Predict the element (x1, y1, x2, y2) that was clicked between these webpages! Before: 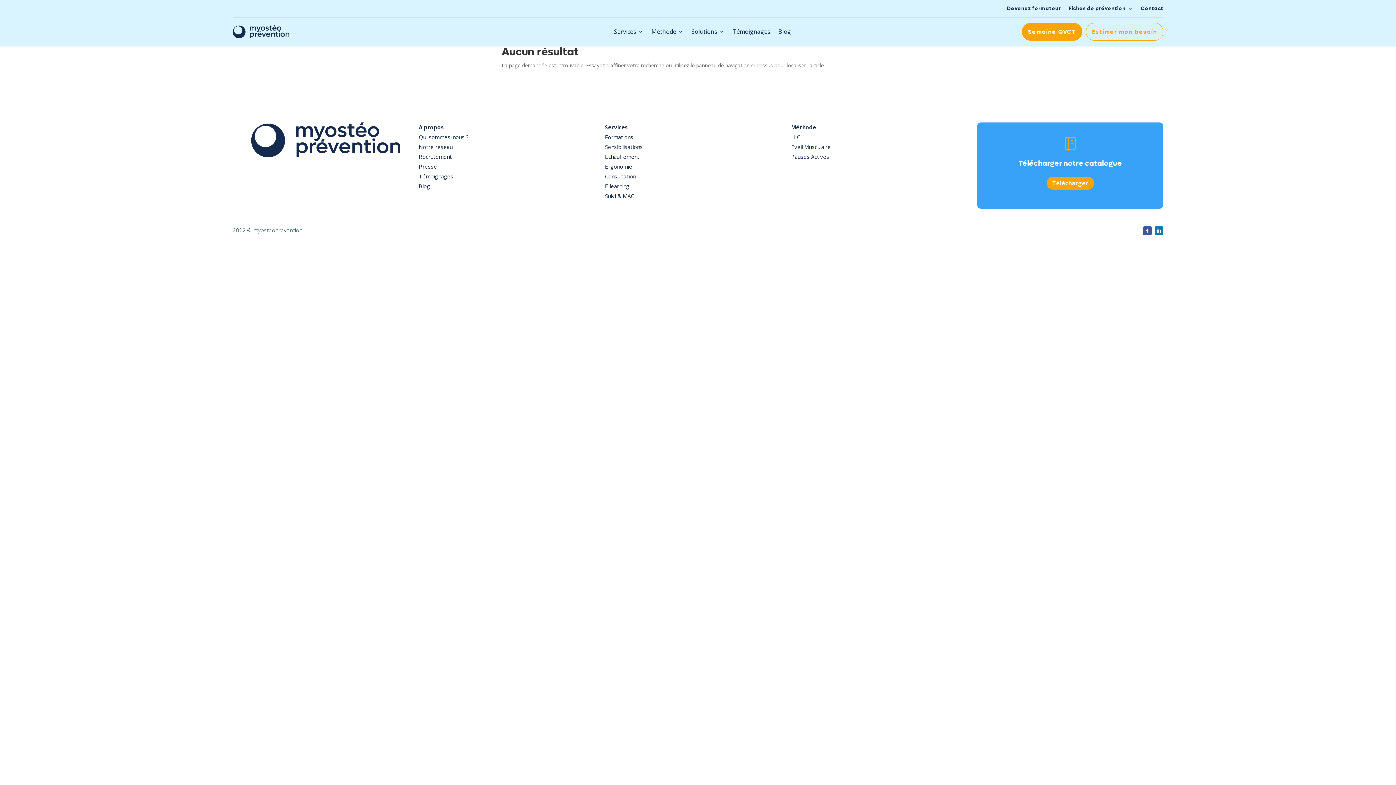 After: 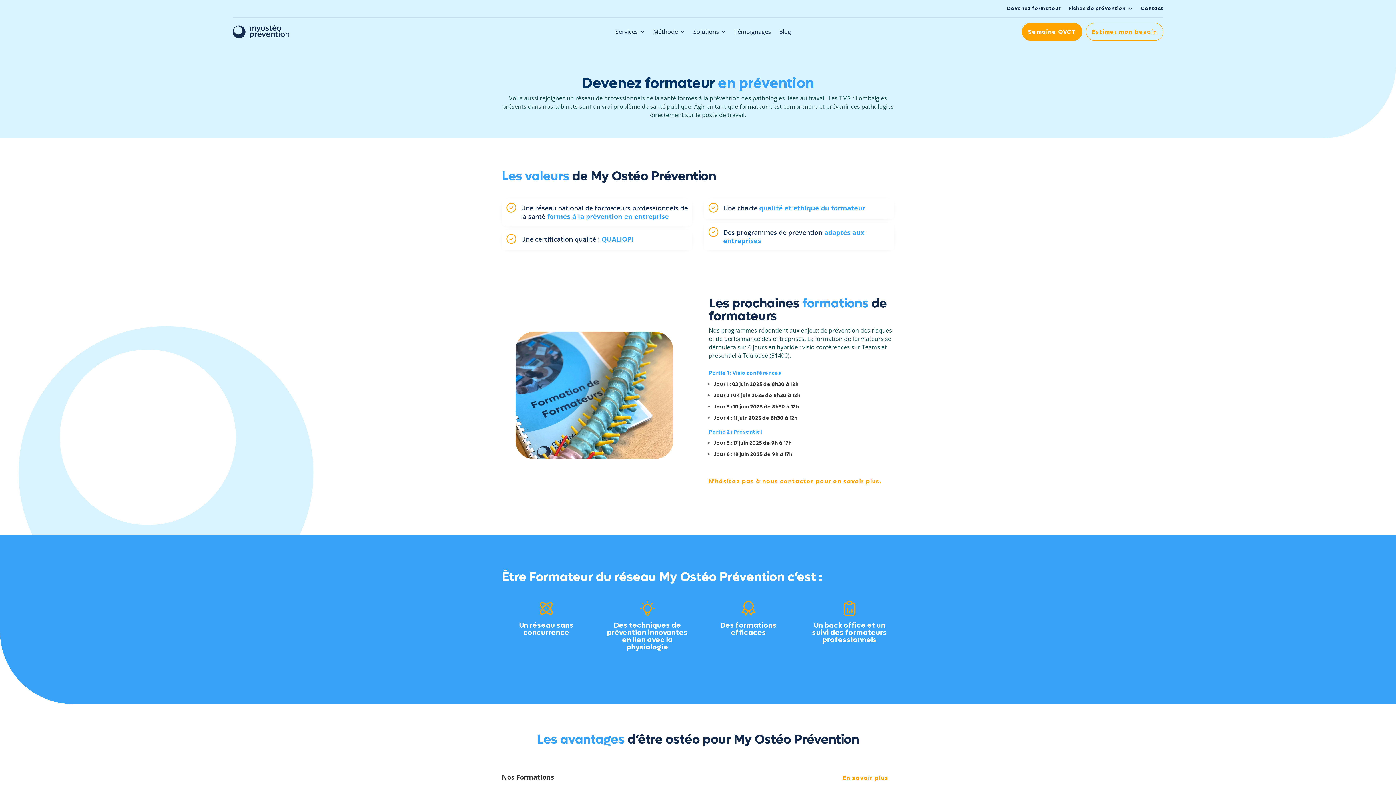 Action: bbox: (1007, 6, 1061, 14) label: Devenez formateur